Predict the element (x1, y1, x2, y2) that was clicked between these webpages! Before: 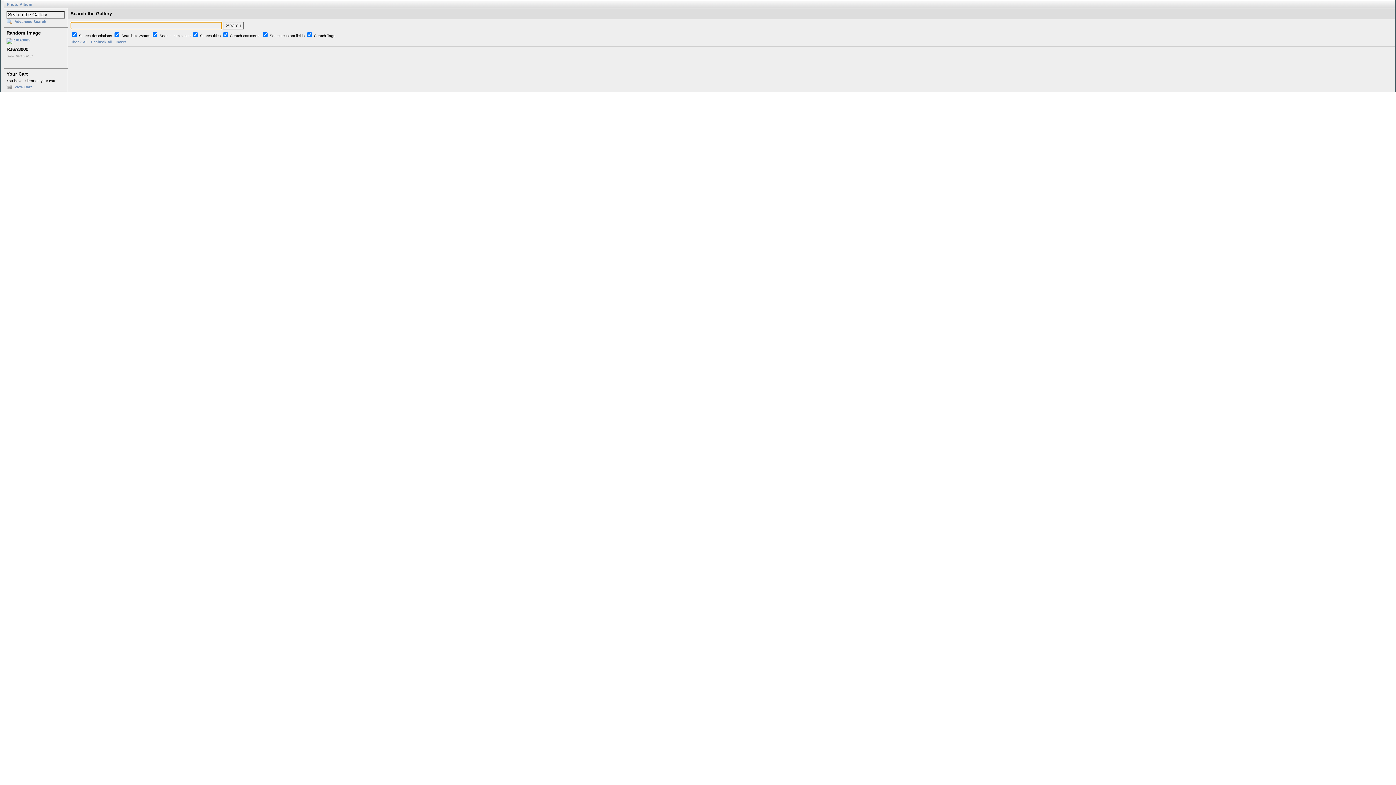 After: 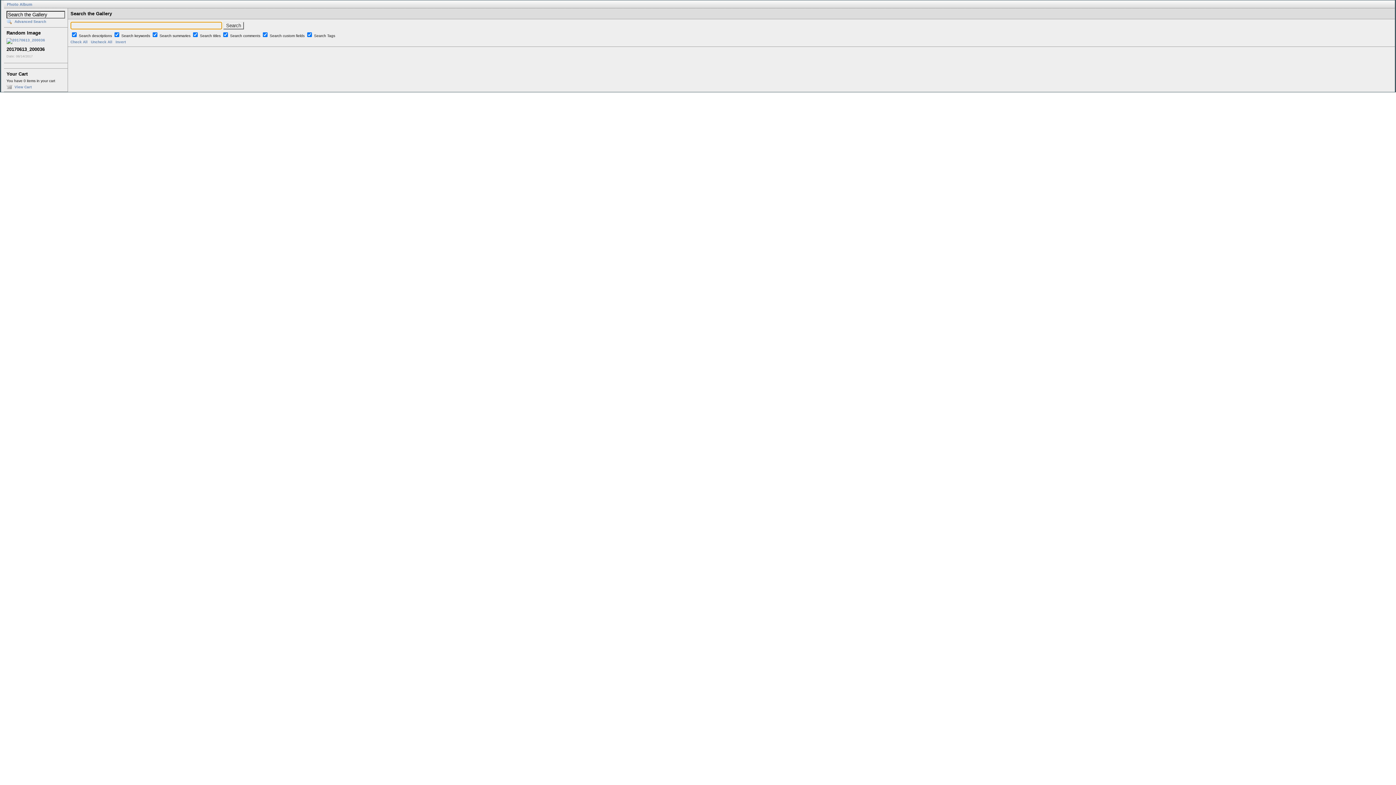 Action: bbox: (6, 18, 65, 24) label: Advanced Search